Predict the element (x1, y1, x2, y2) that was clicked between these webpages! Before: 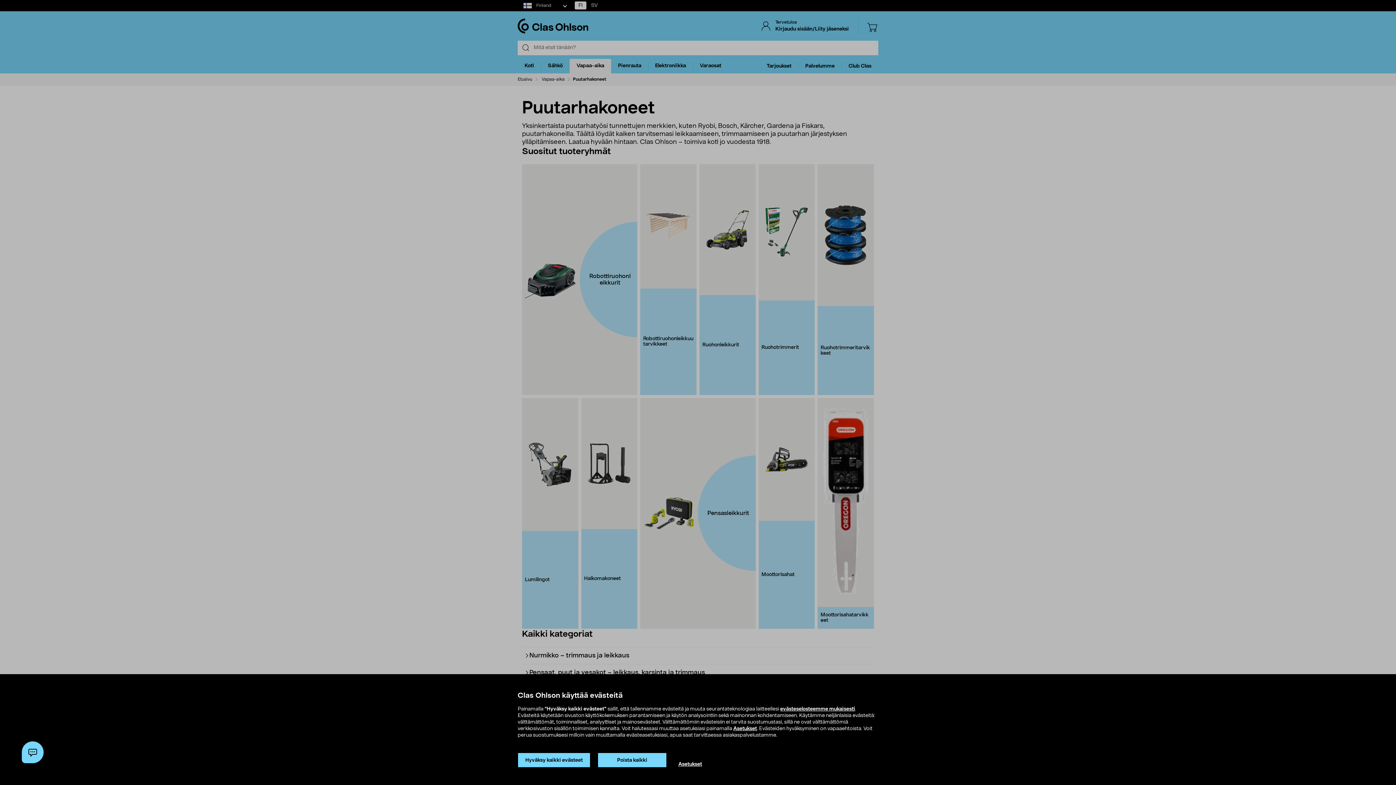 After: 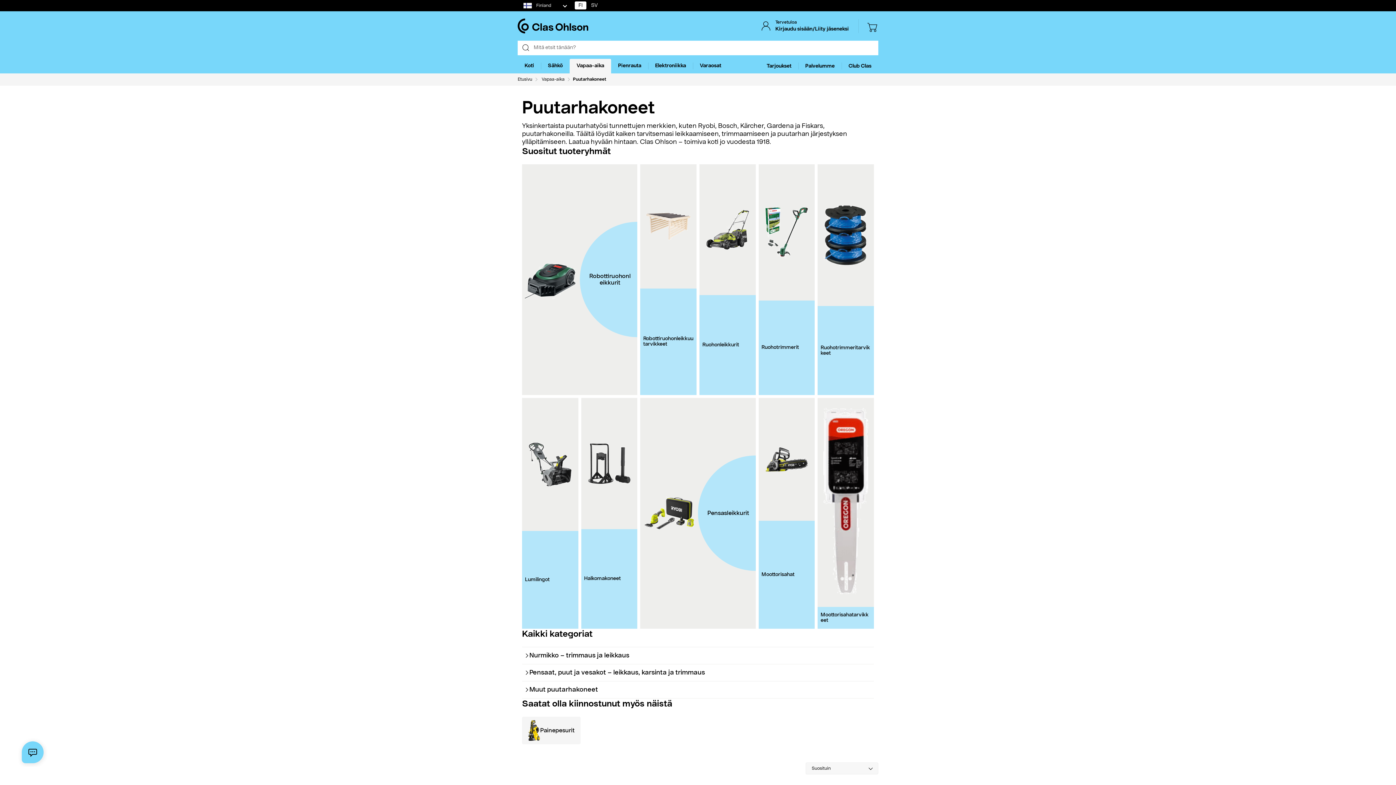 Action: label: Poista kaikki bbox: (597, 753, 666, 768)